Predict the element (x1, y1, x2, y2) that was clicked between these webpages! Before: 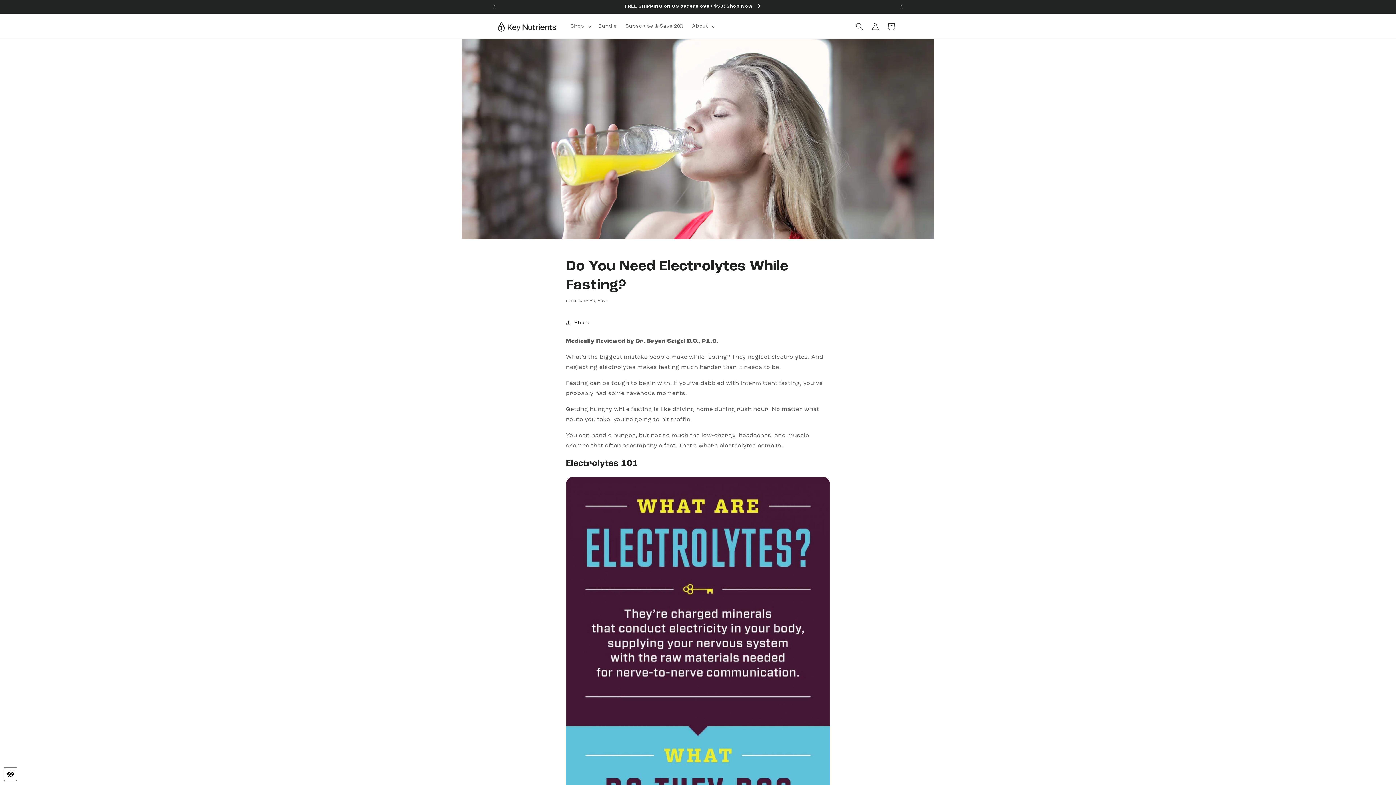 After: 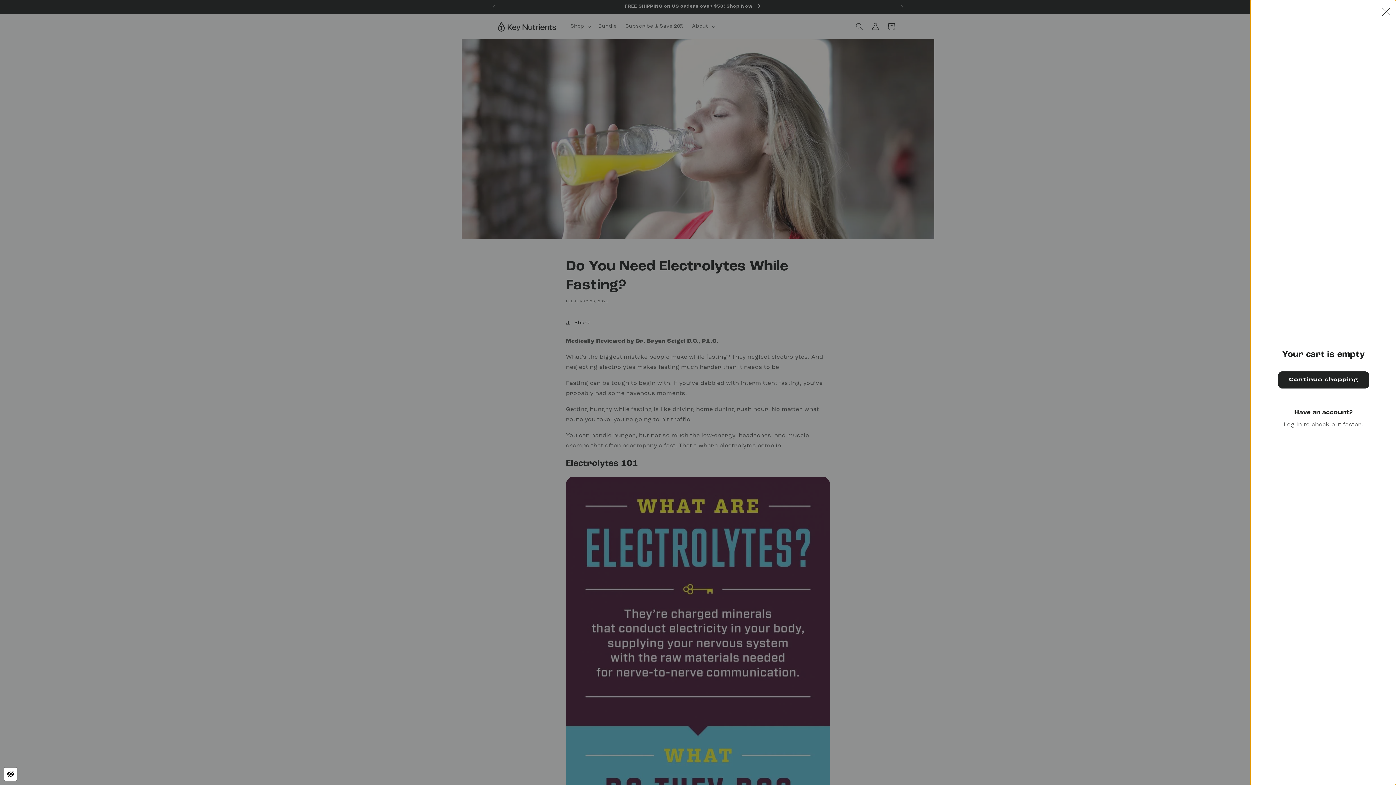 Action: label: Cart bbox: (883, 18, 899, 34)